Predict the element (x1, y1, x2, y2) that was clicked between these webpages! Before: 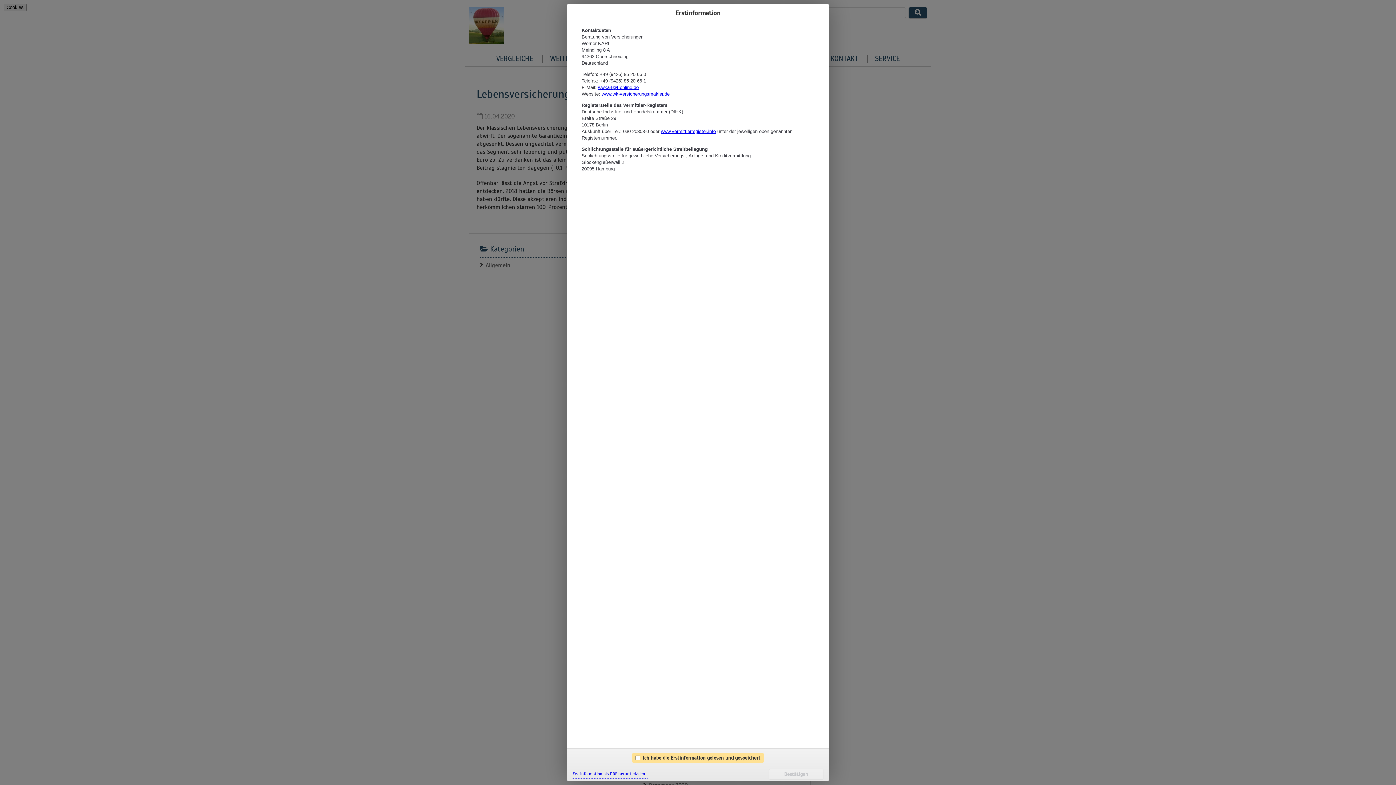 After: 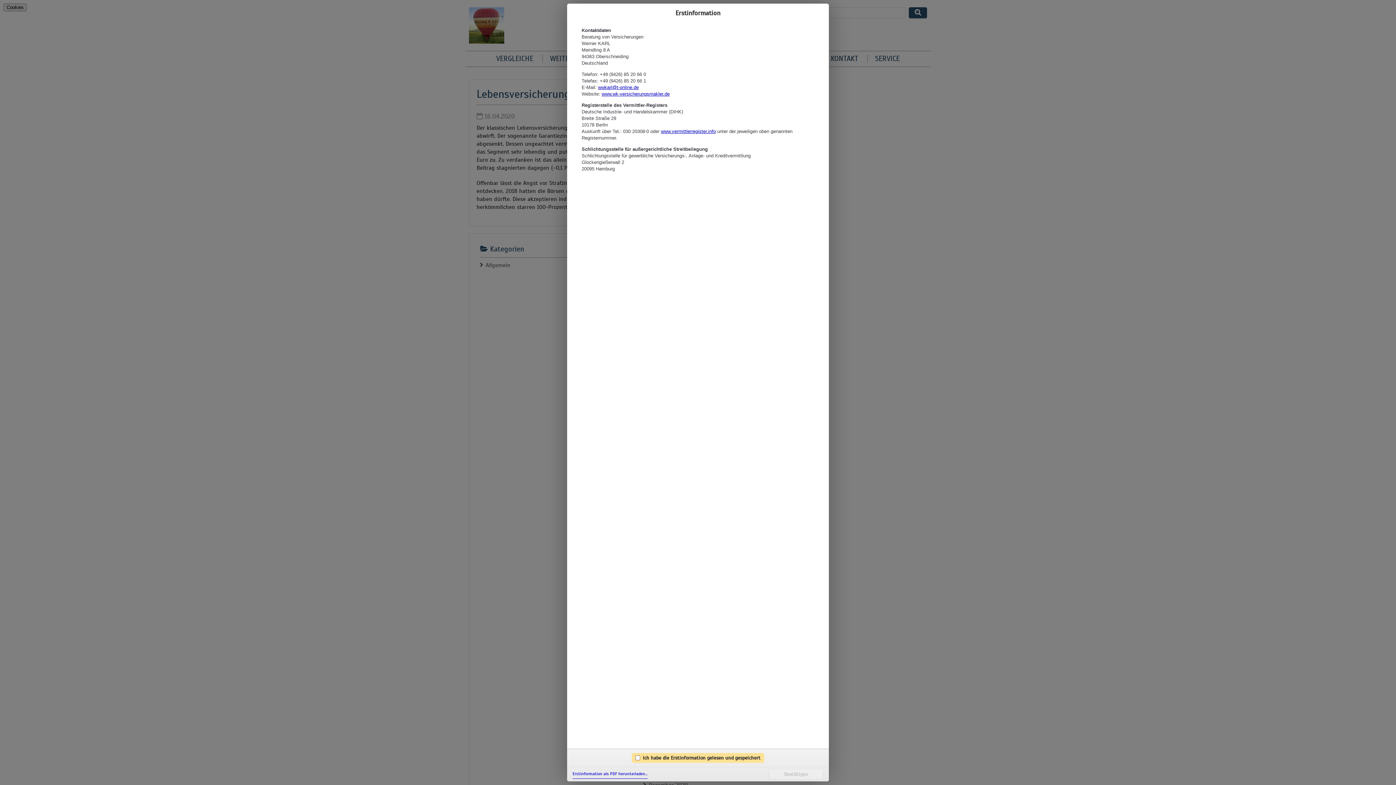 Action: bbox: (572, 770, 648, 779) label: Erstinformation als PDF herunterladen…